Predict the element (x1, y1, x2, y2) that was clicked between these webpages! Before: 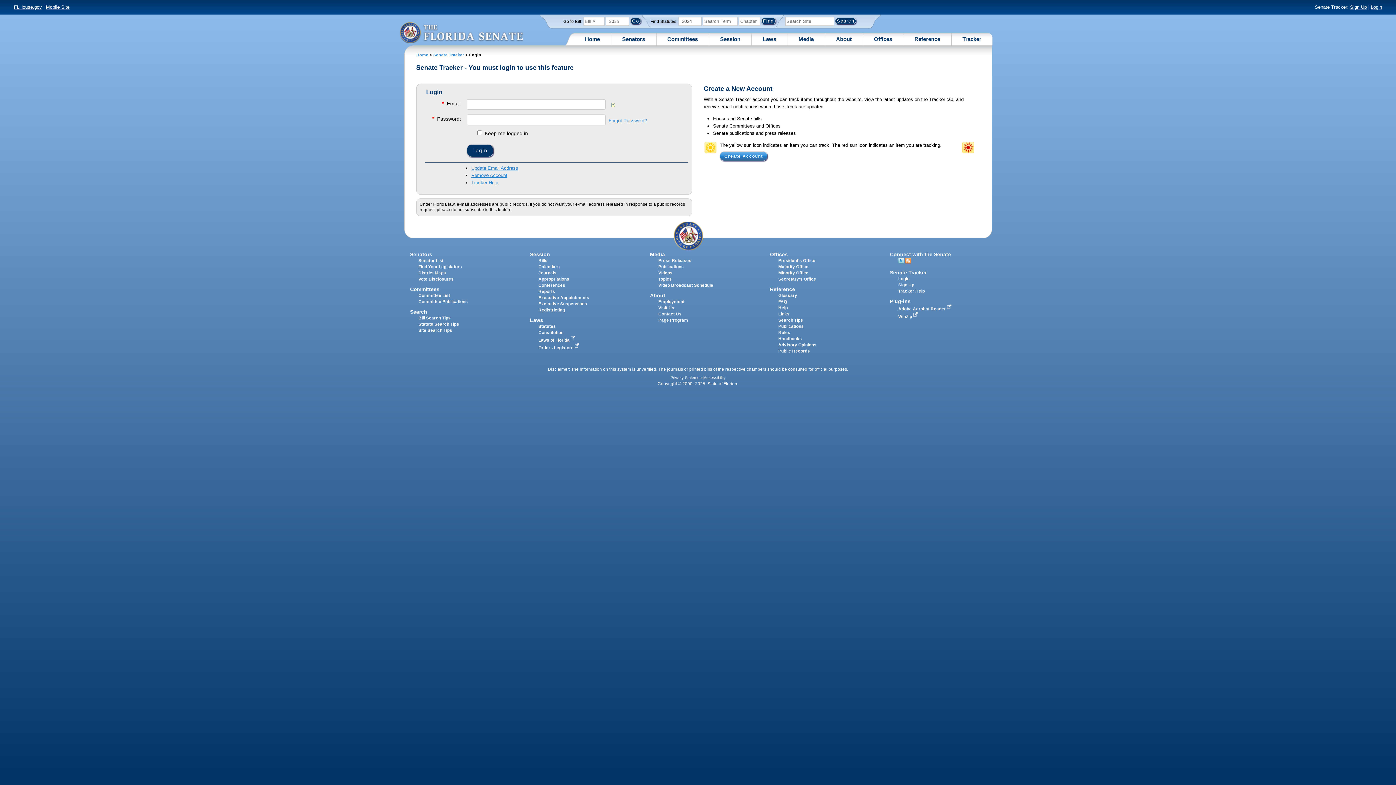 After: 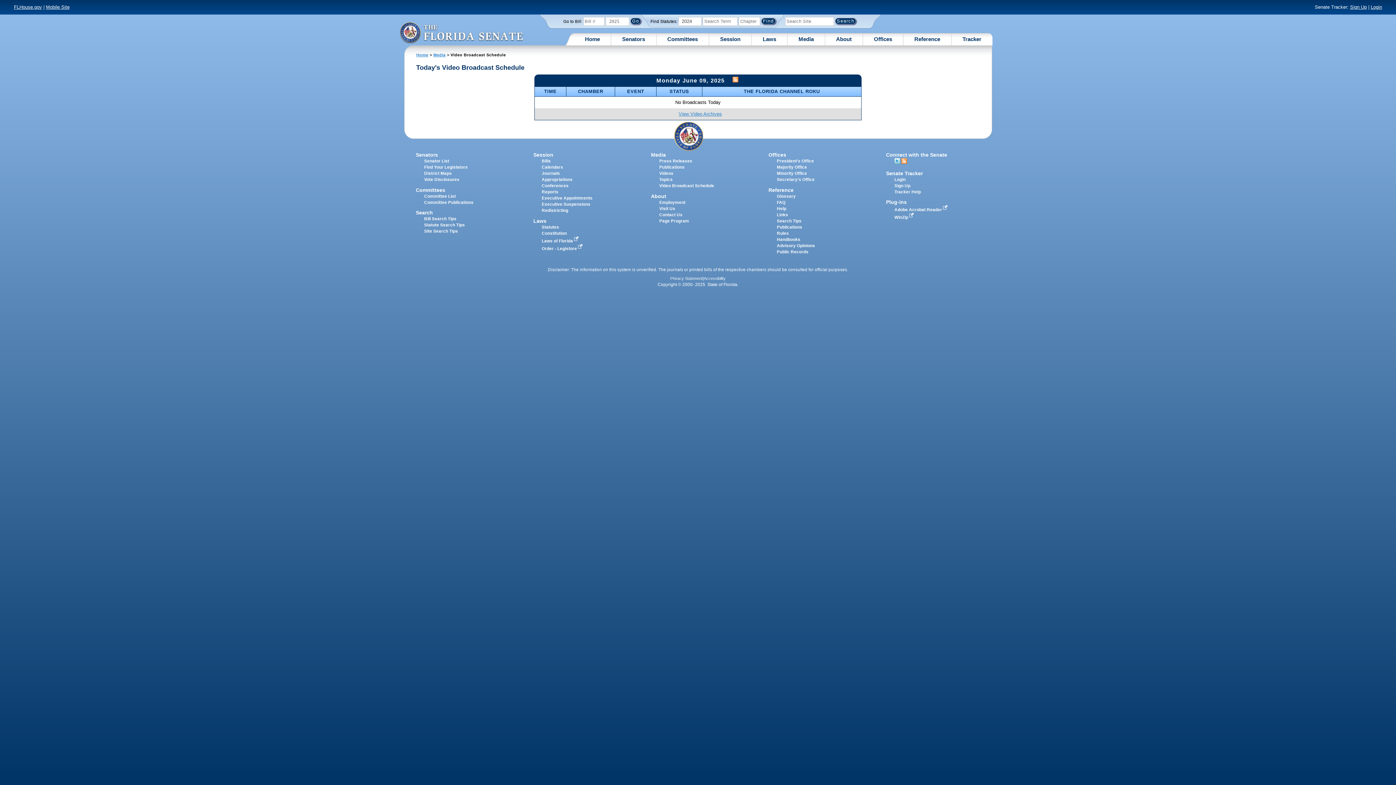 Action: label: Video Broadcast Schedule bbox: (658, 283, 713, 287)